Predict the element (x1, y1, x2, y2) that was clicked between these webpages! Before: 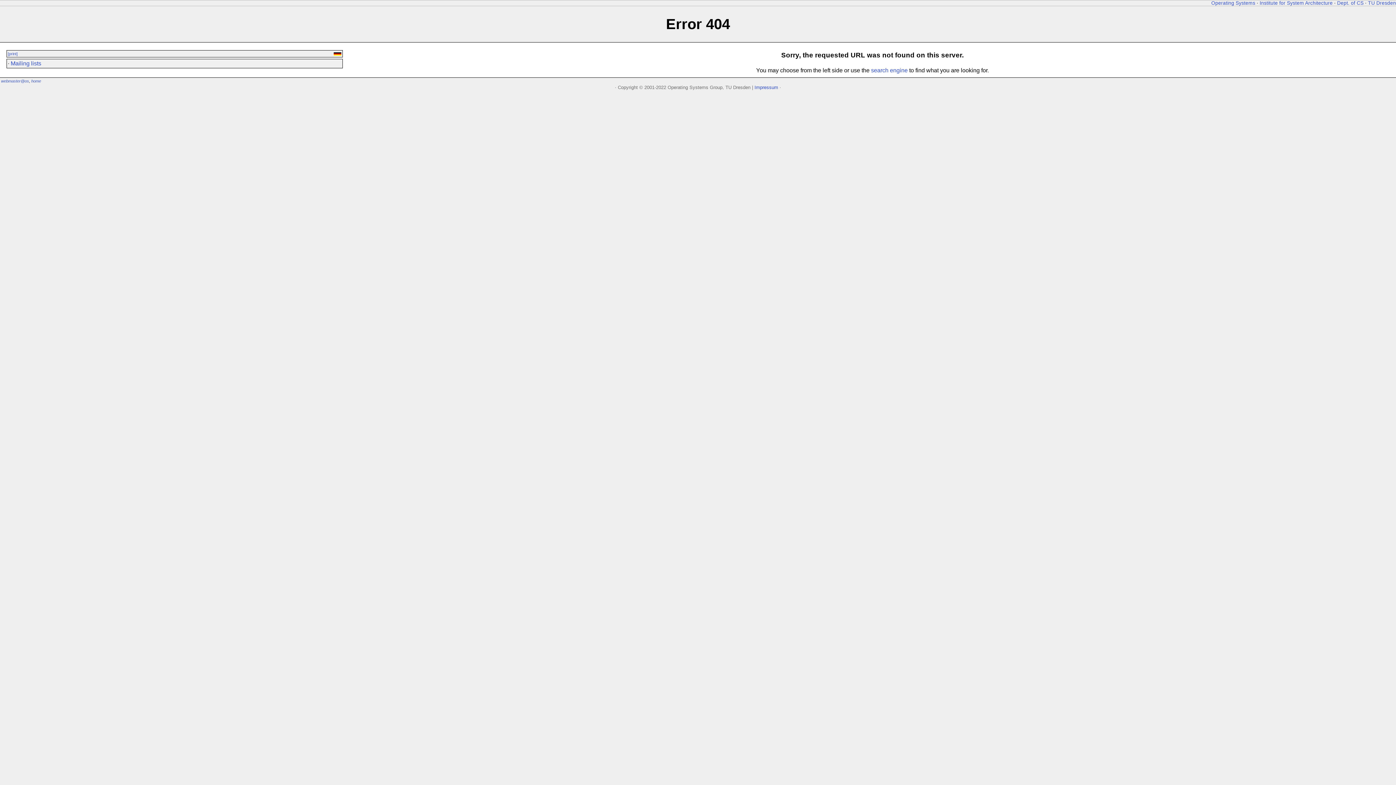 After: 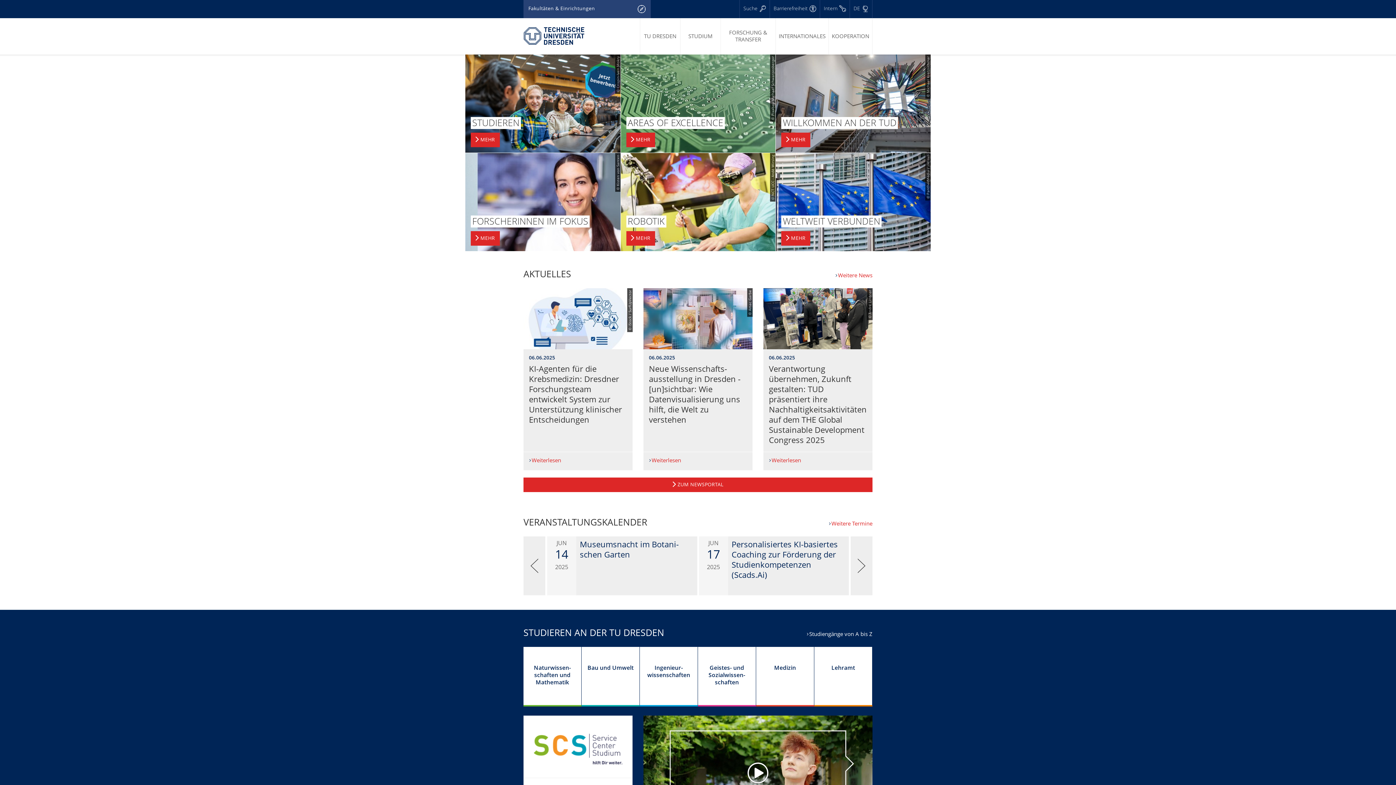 Action: label: TU Dresden bbox: (1368, 0, 1396, 5)